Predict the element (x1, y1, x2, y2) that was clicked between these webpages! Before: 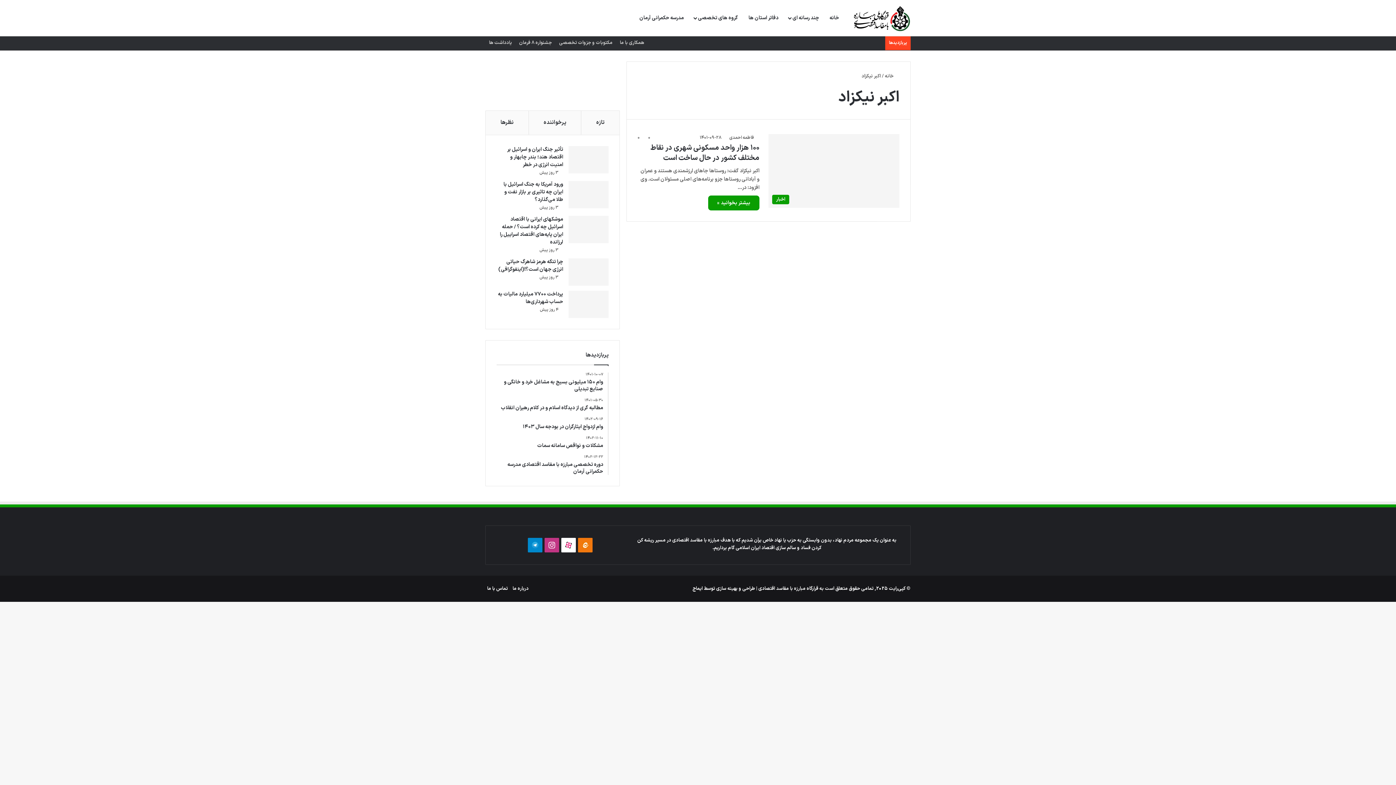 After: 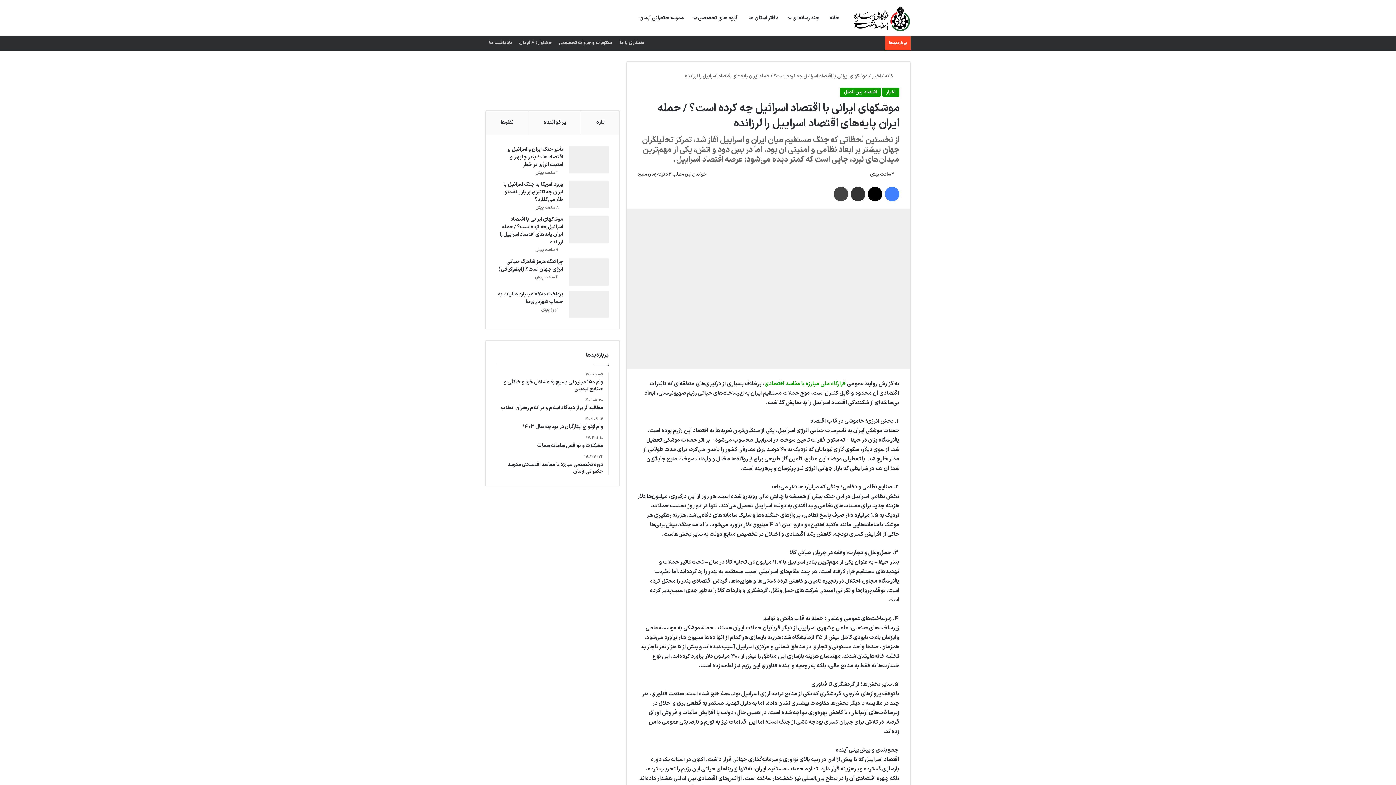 Action: label: موشکهای ایرانی با اقتصاد اسرائیل چه کرده است؟ / حمله ایران پایه‌های اقتصاد اسراییل را لرزانده bbox: (568, 216, 608, 243)